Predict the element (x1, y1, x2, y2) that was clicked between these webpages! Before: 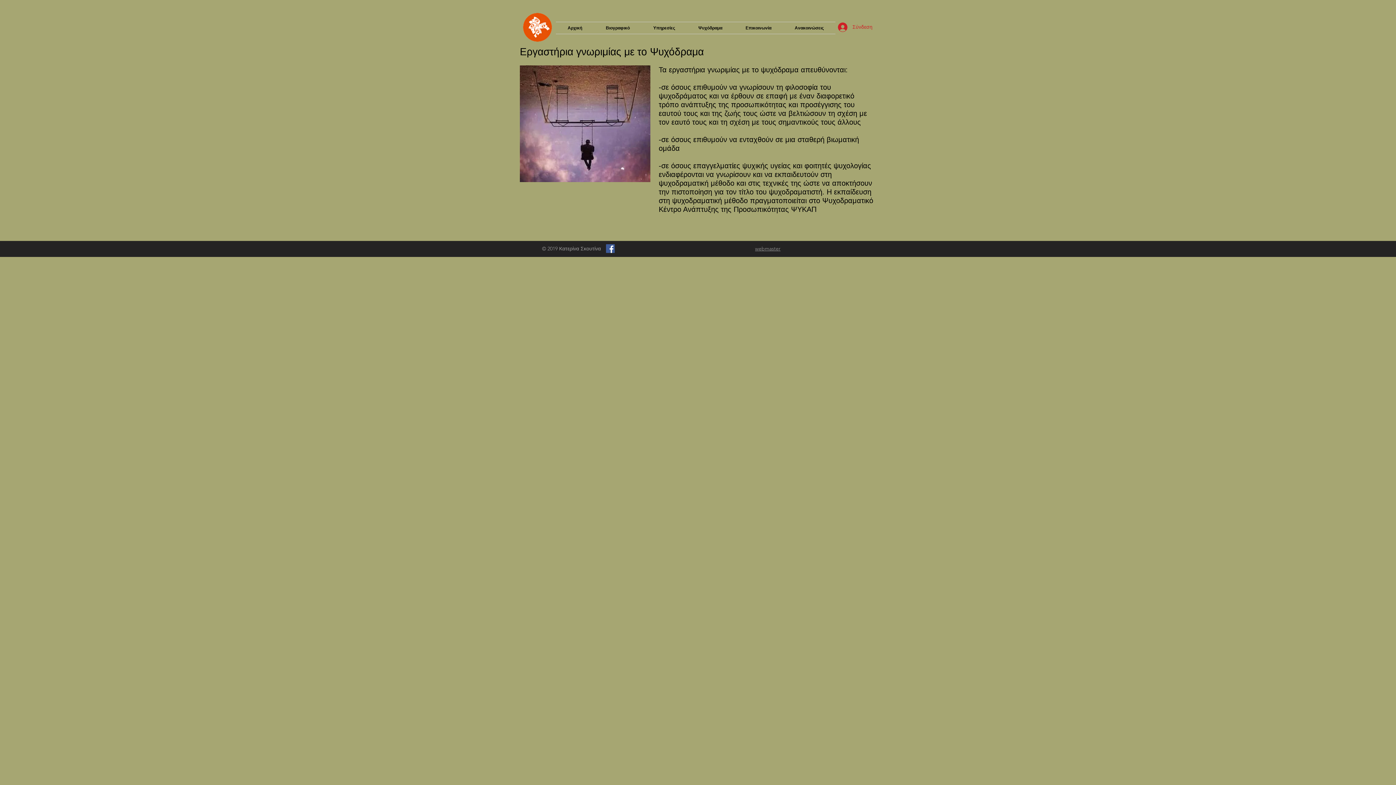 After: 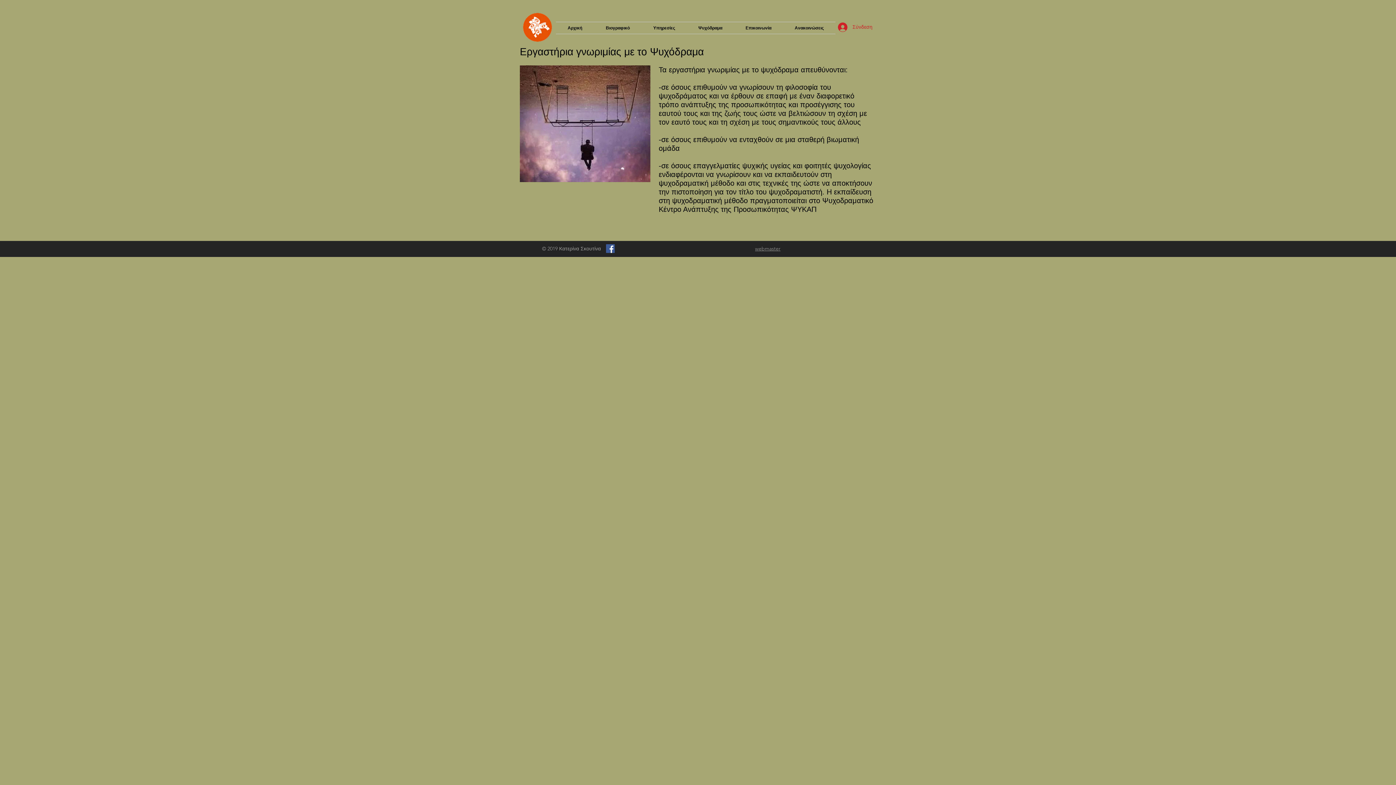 Action: label: webmaster bbox: (755, 245, 780, 252)